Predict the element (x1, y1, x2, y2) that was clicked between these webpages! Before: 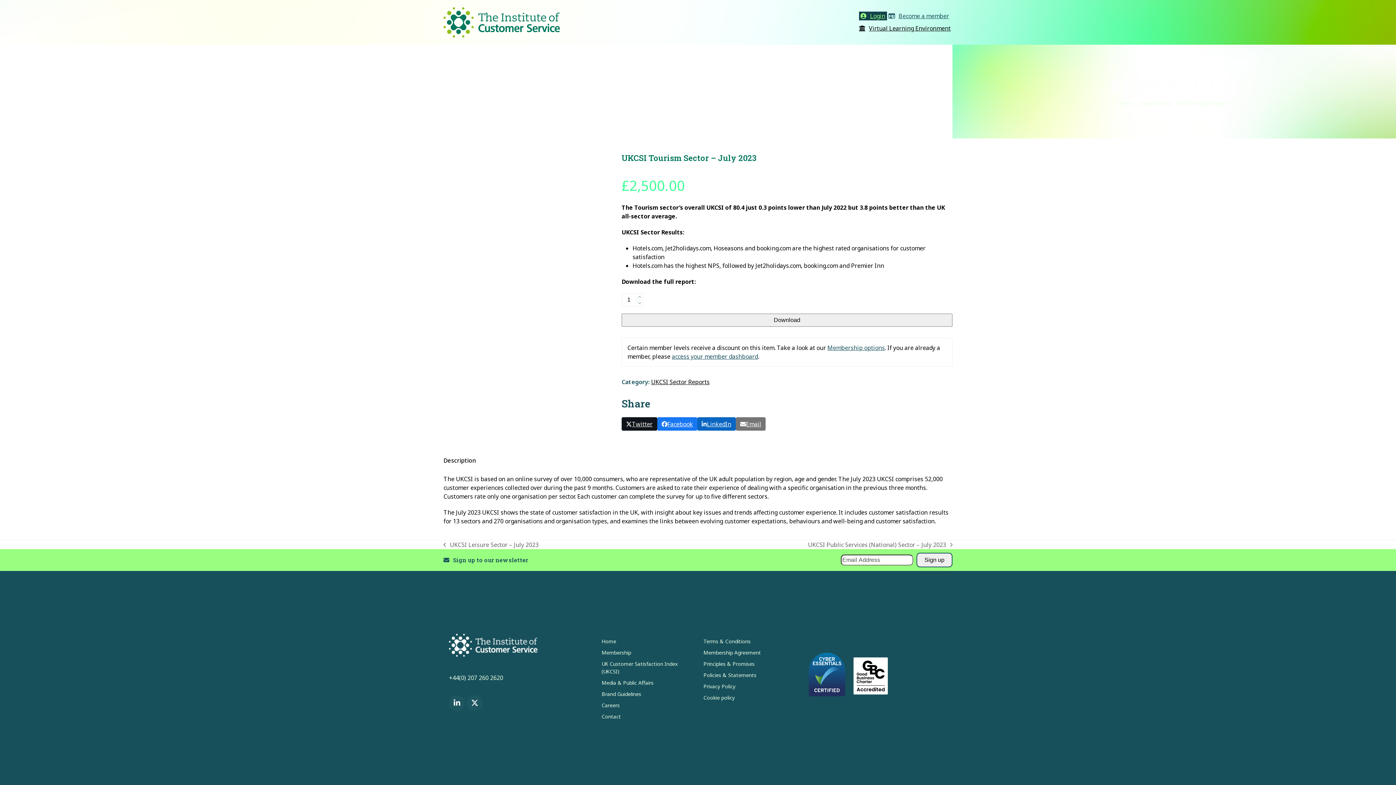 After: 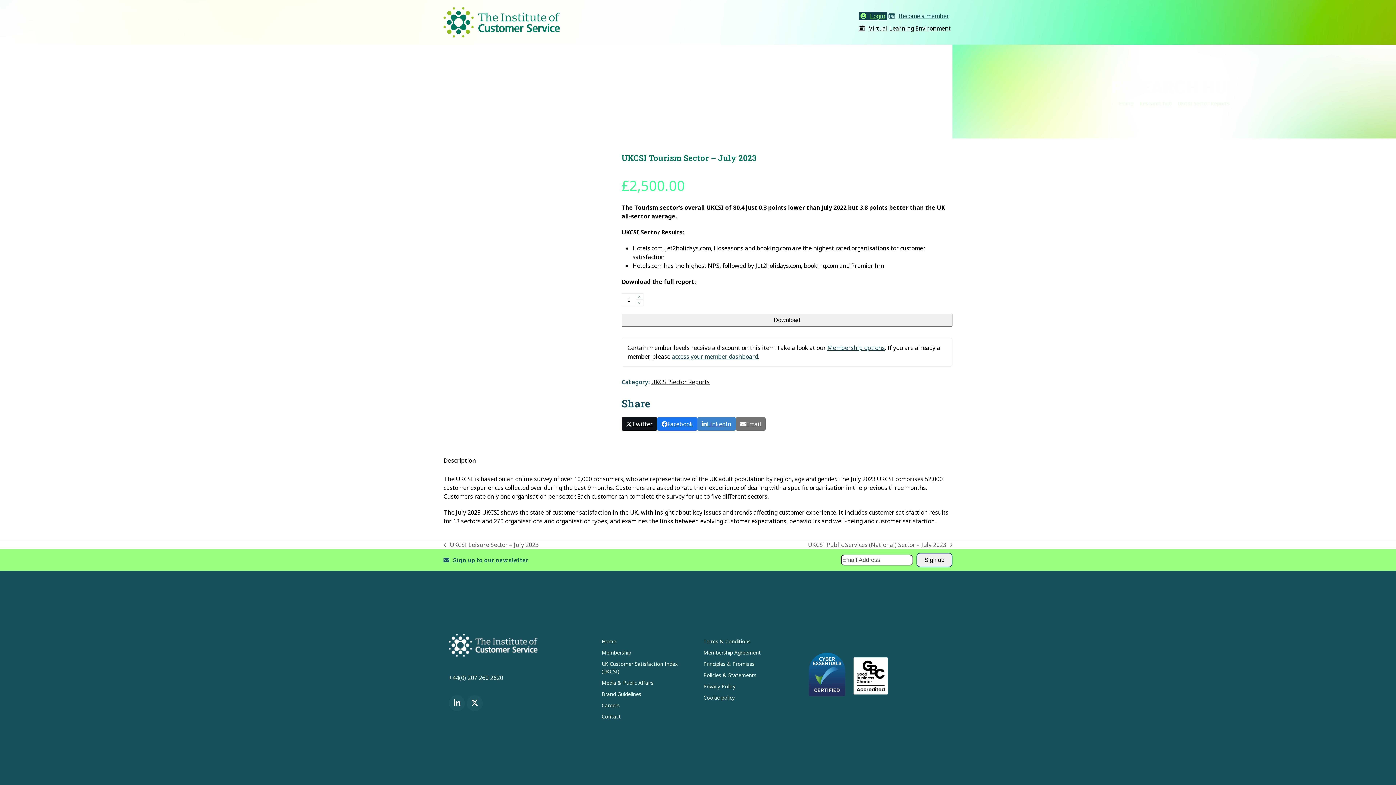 Action: bbox: (697, 417, 735, 430) label: Share on LinkedIn